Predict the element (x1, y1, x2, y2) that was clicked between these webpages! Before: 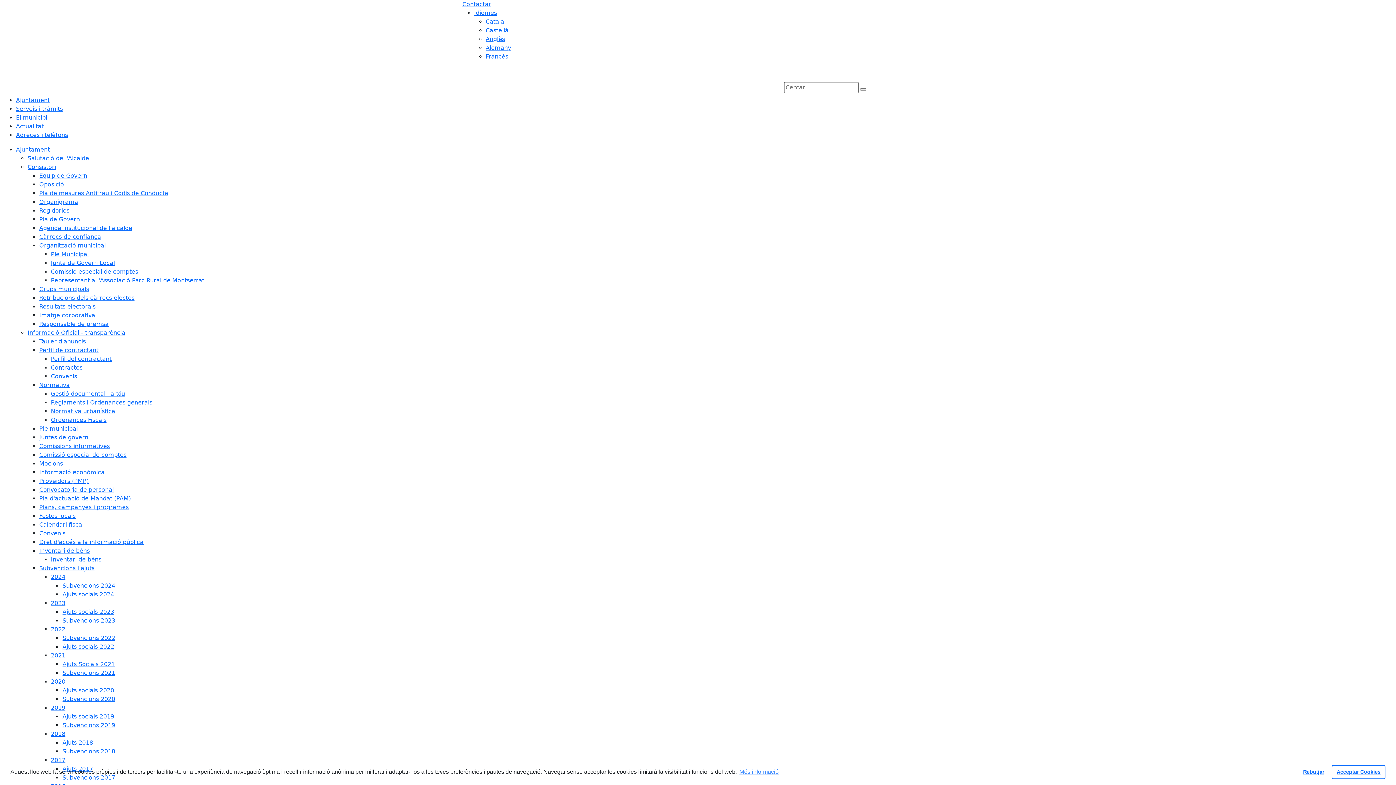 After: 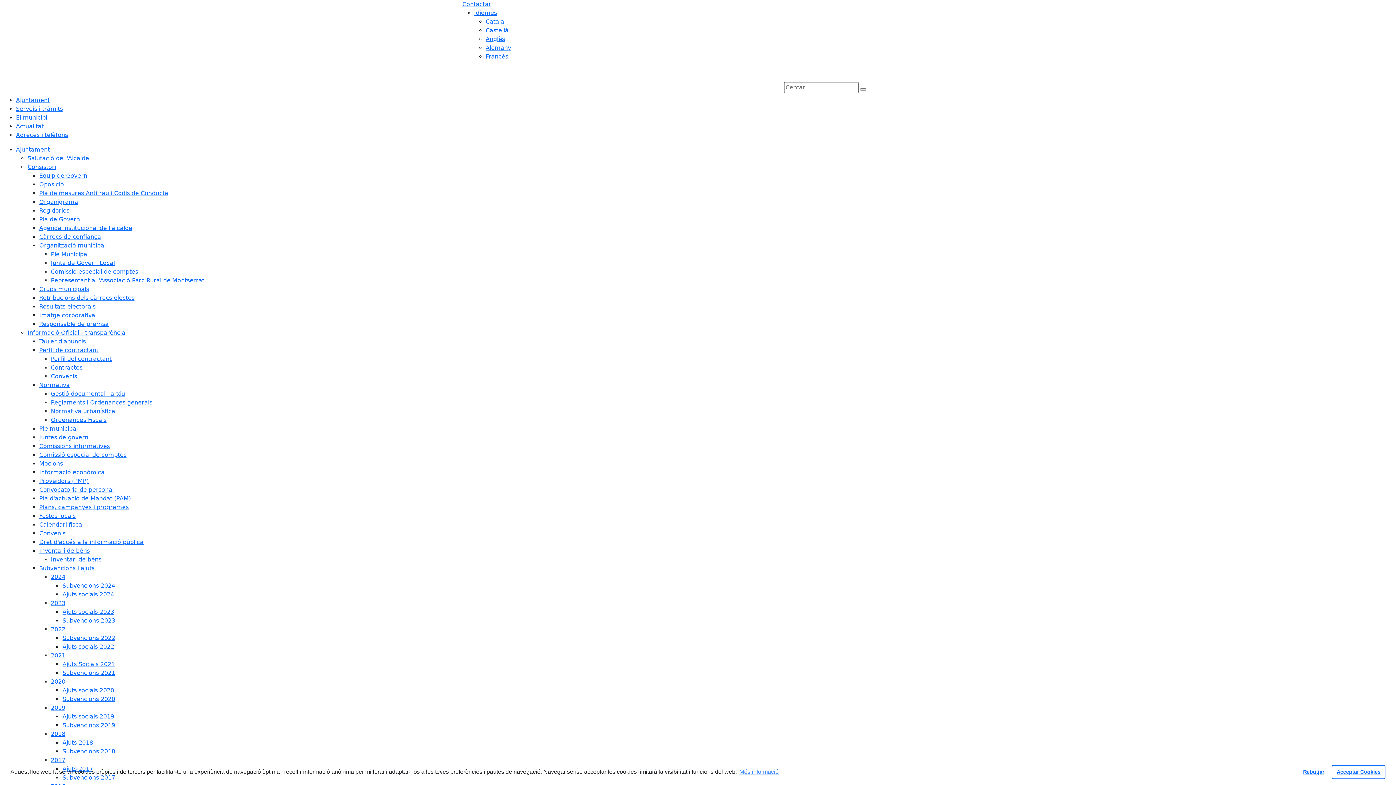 Action: label: Organització municipal bbox: (39, 242, 105, 249)